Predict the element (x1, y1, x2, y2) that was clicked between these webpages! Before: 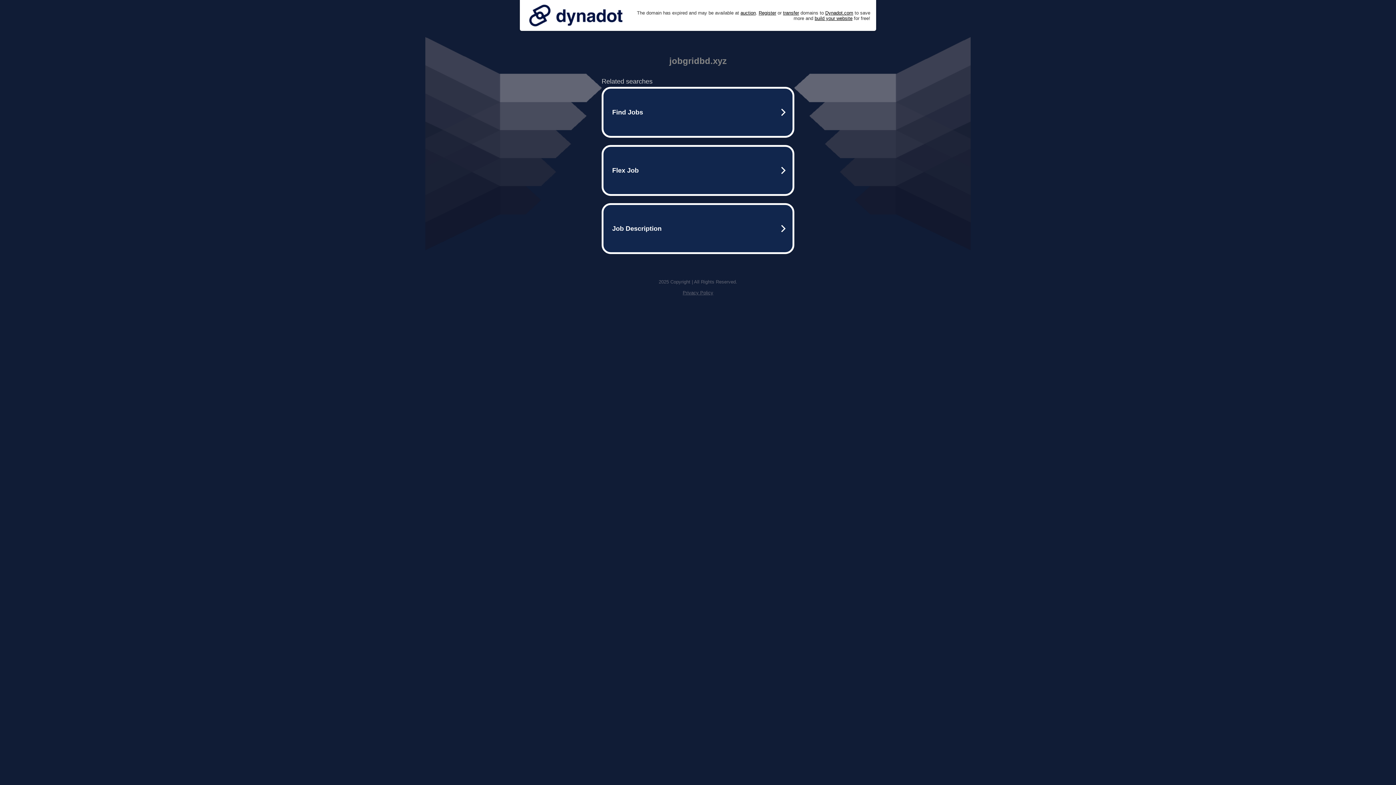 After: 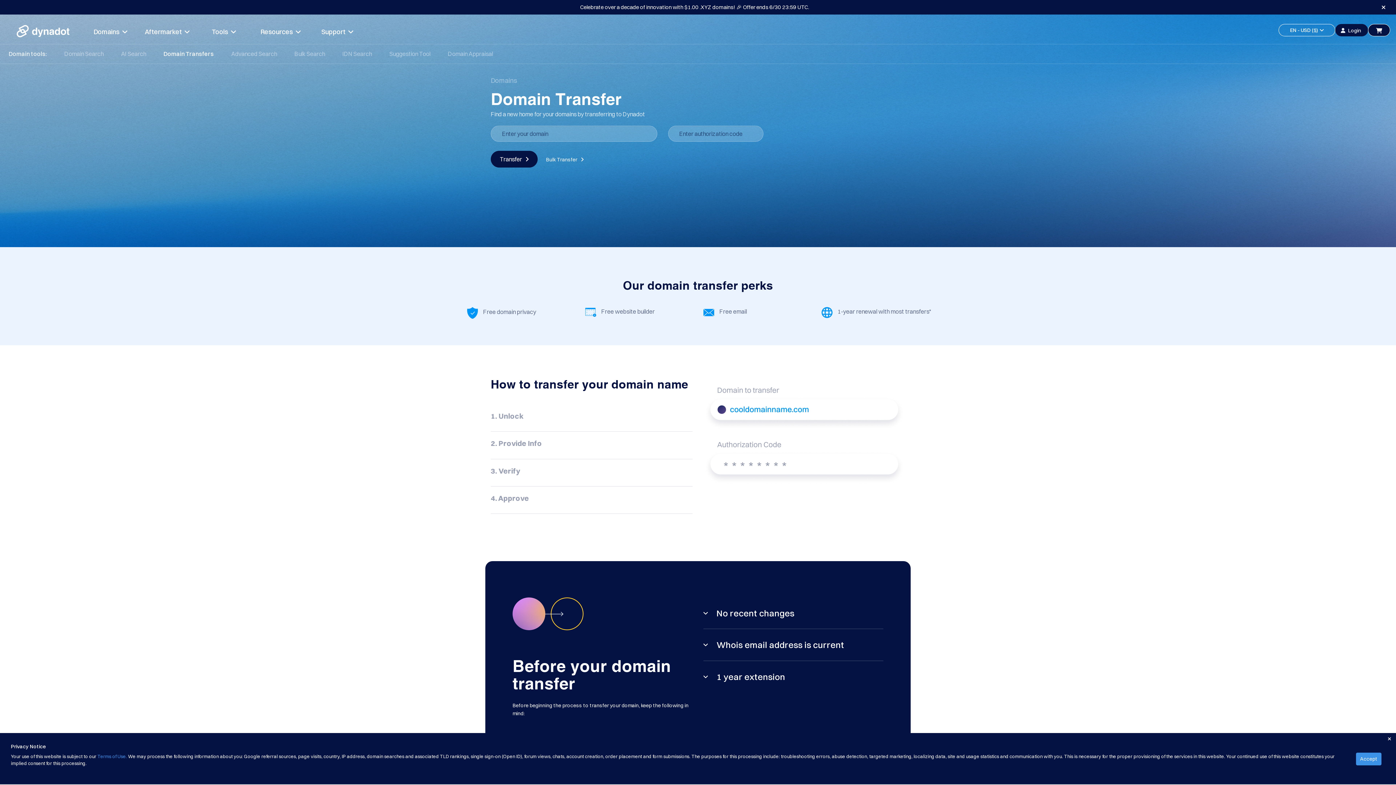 Action: label: transfer bbox: (783, 10, 799, 15)